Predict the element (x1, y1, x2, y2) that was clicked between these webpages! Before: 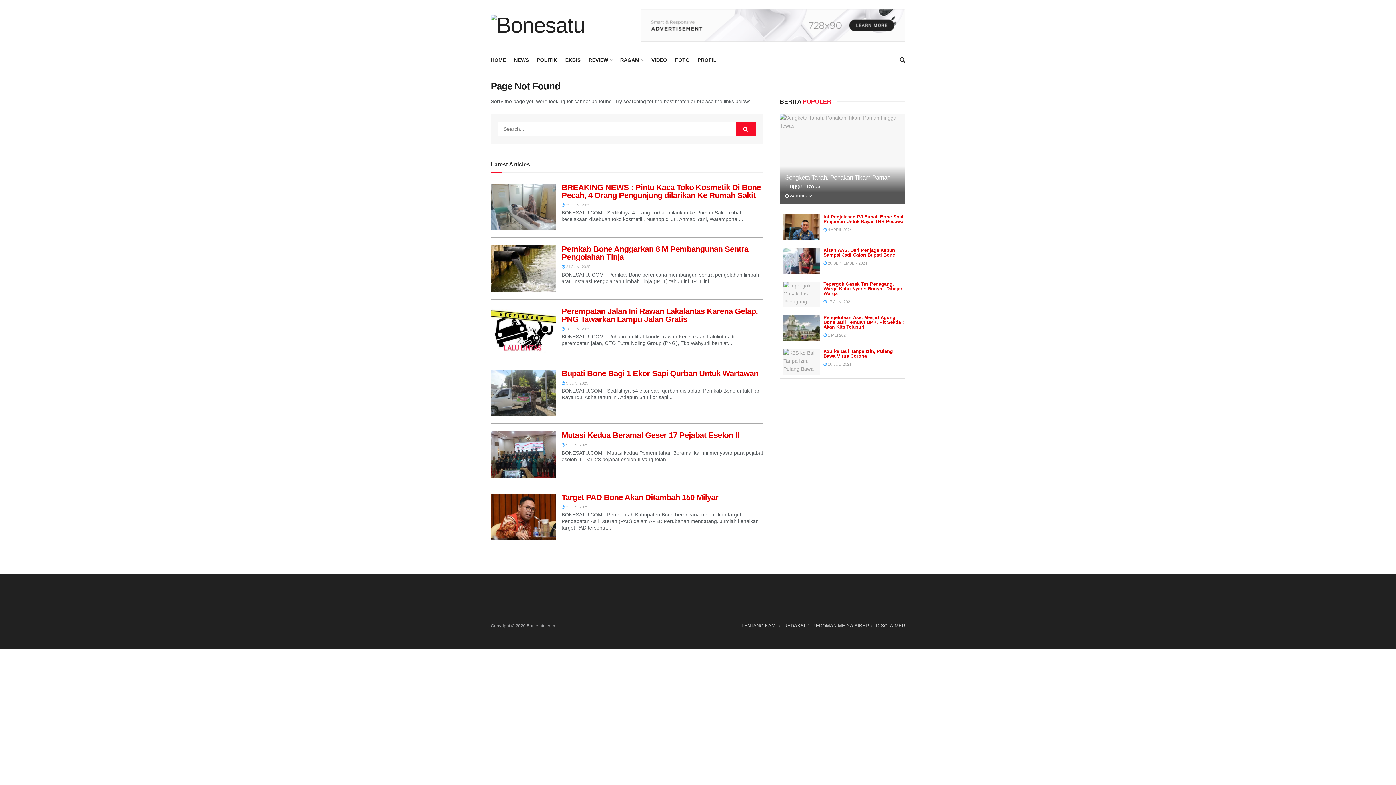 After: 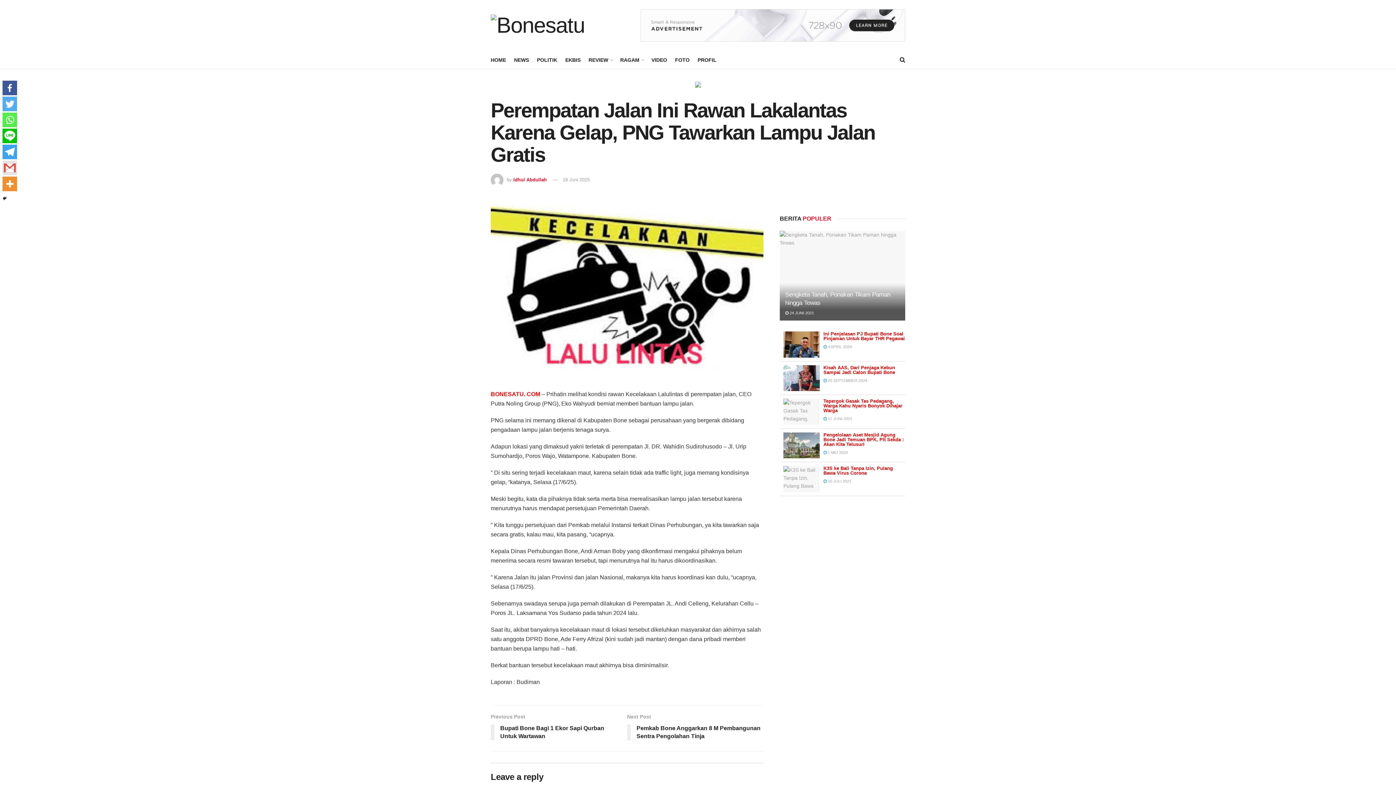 Action: bbox: (490, 307, 556, 354)